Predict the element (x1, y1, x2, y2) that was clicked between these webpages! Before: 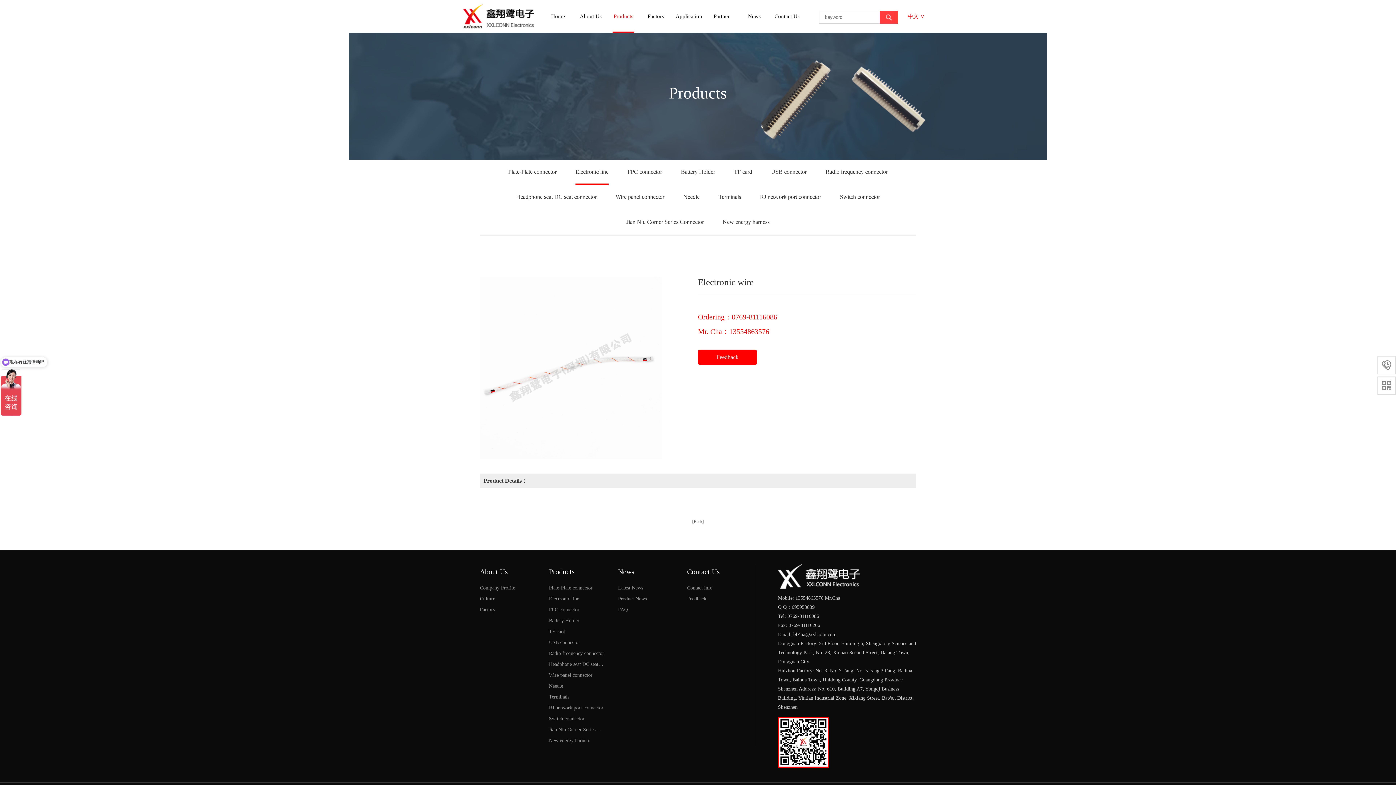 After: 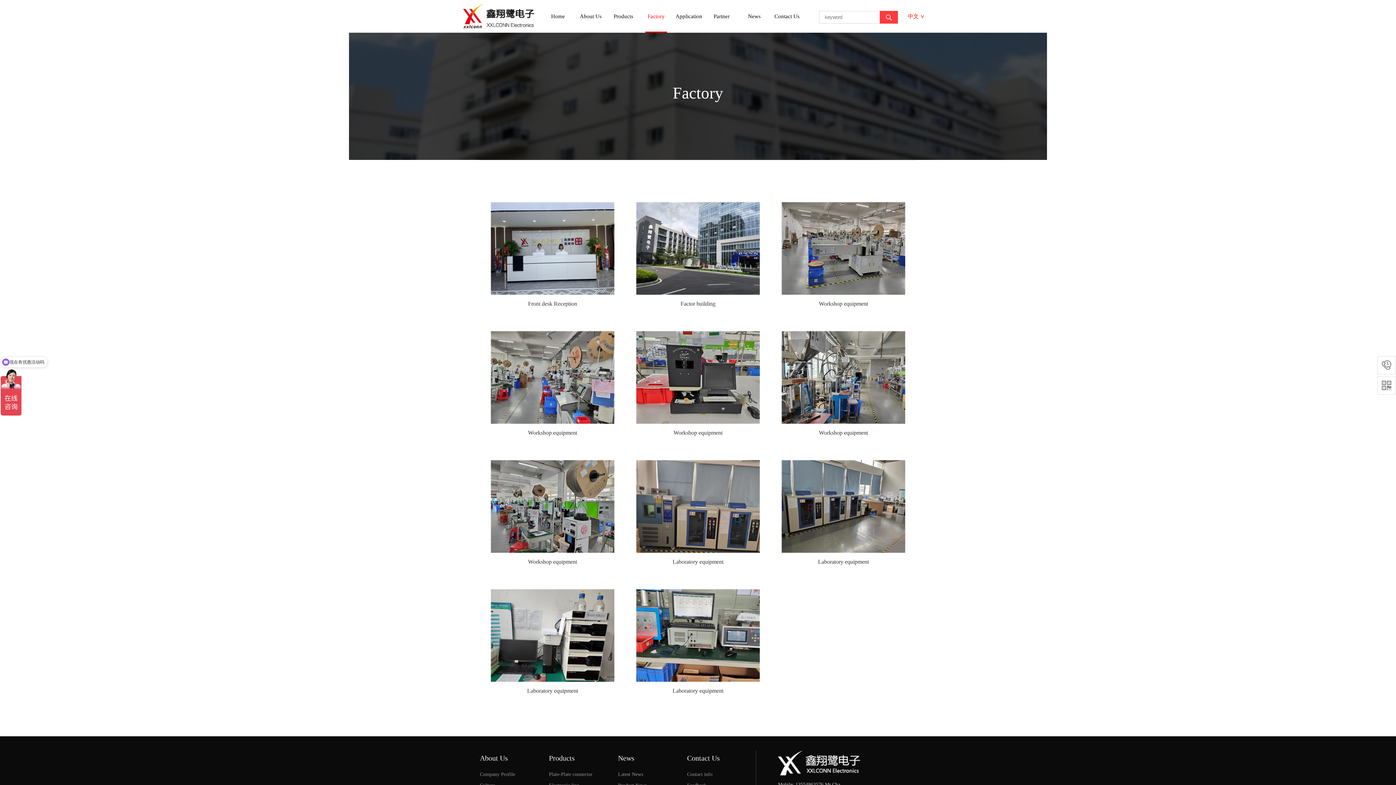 Action: label: Factory bbox: (480, 604, 535, 615)